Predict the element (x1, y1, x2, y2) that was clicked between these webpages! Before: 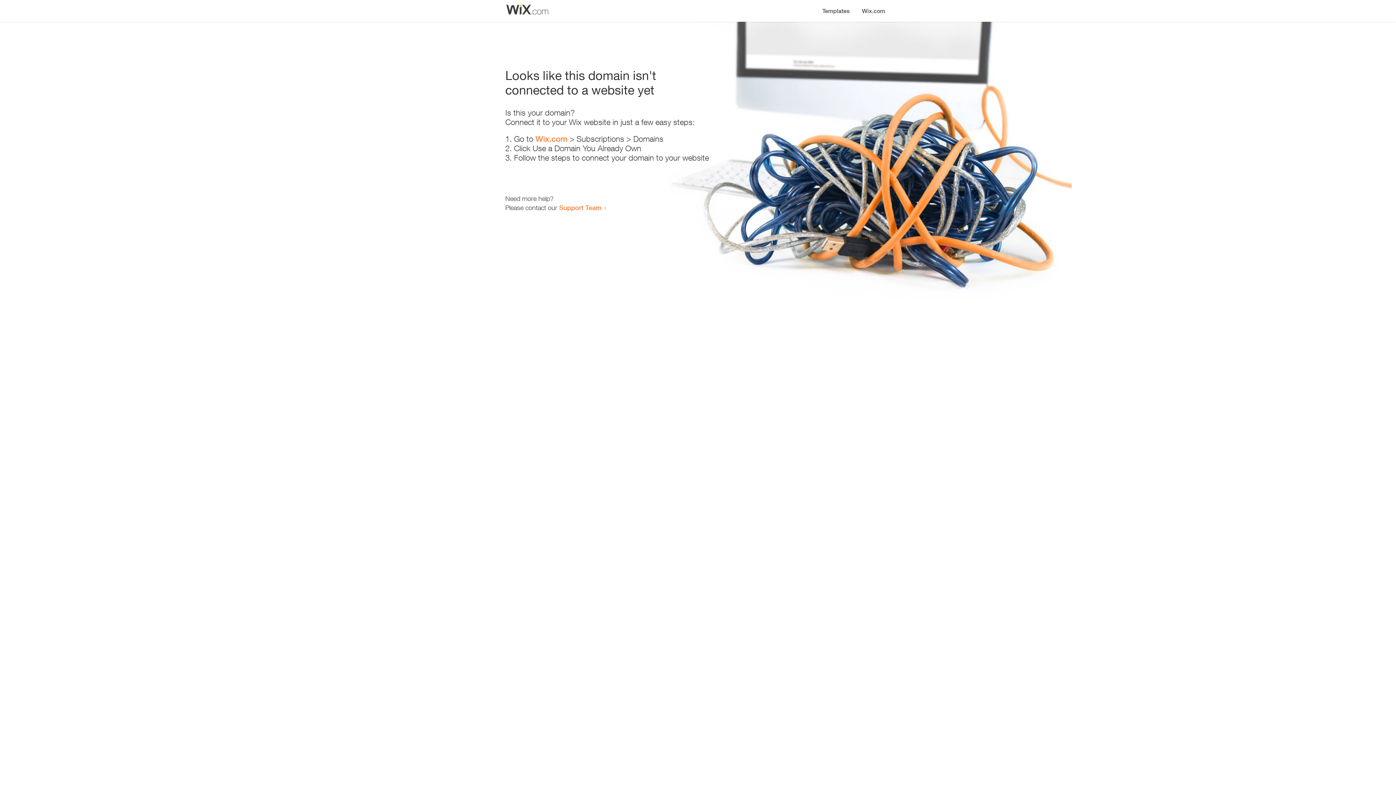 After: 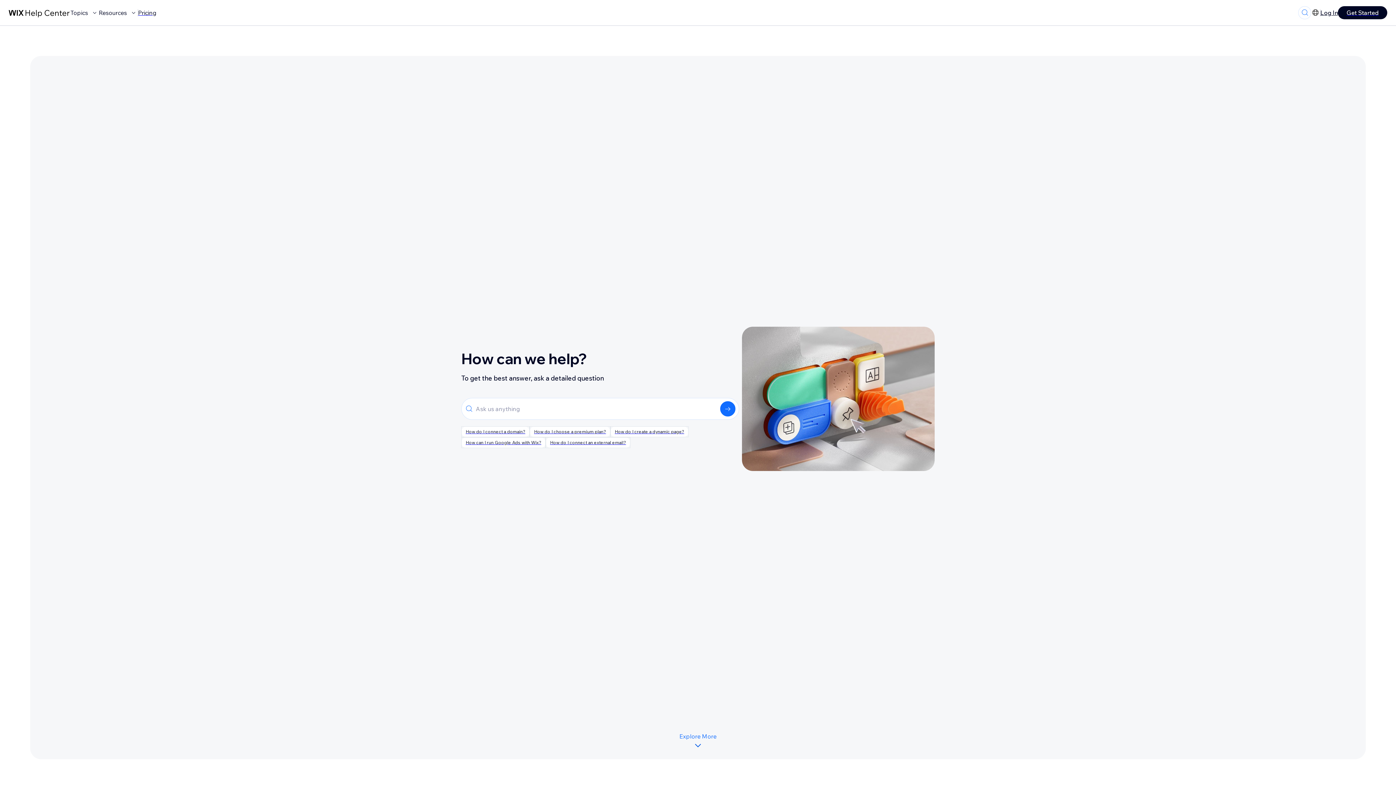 Action: bbox: (559, 203, 601, 211) label: Support Team